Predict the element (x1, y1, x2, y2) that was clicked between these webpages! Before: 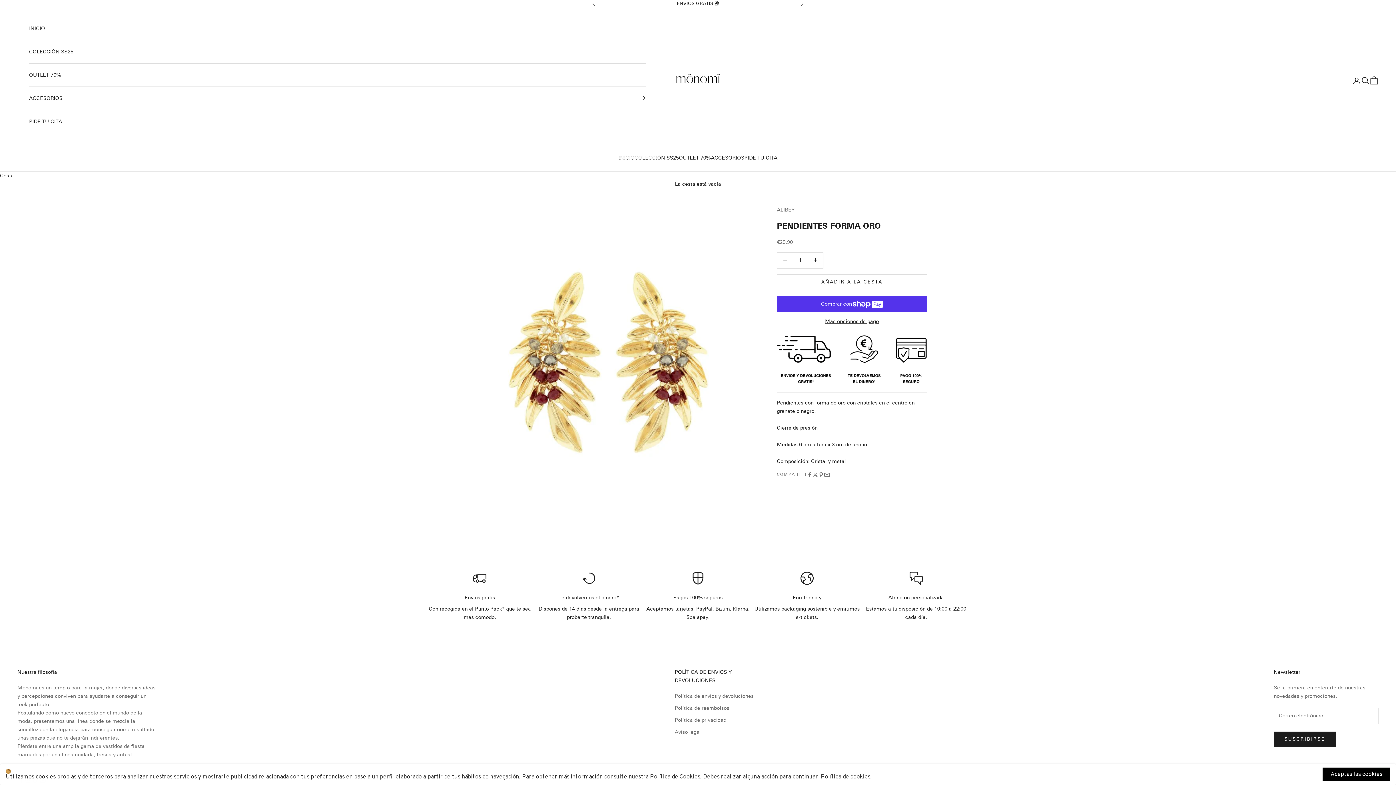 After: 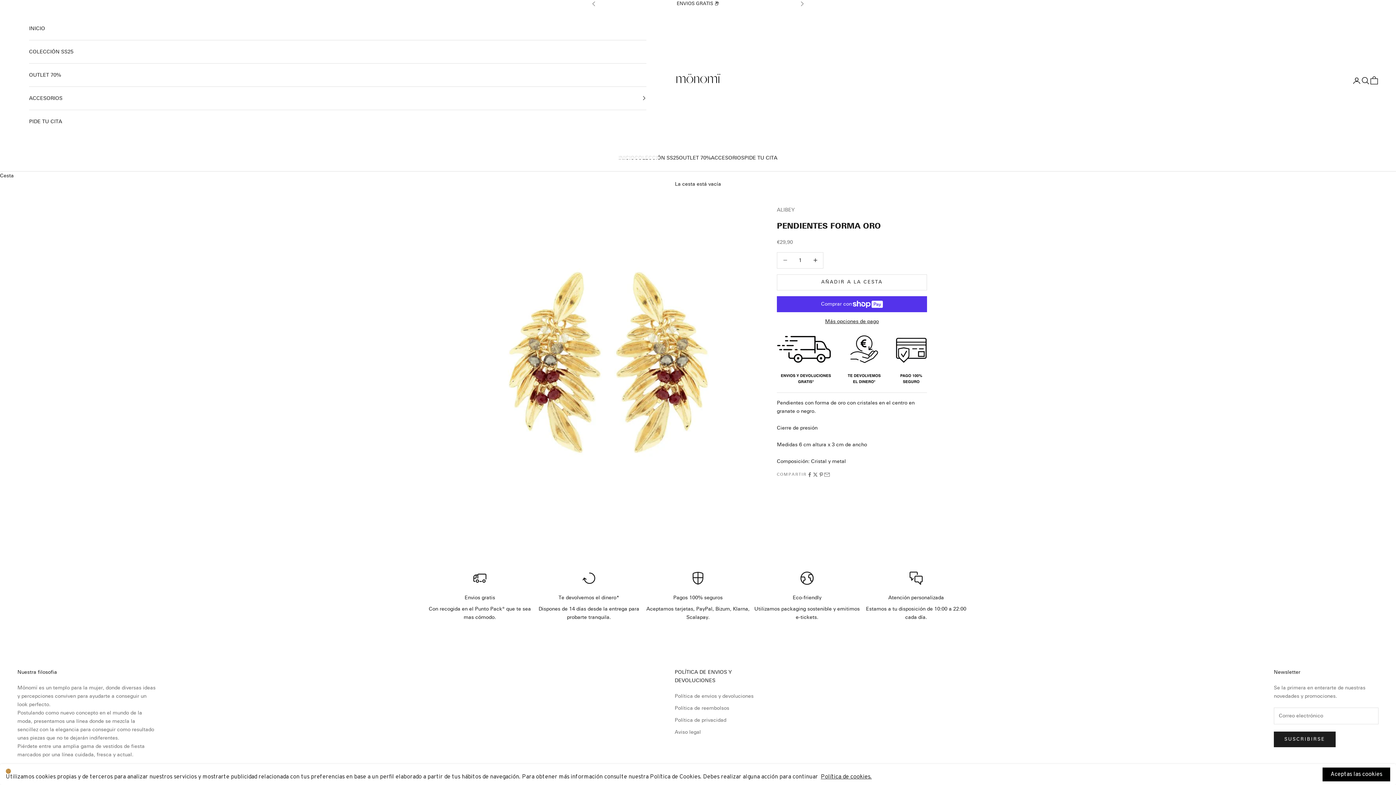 Action: label: Atención personalizada bbox: (888, 594, 944, 601)